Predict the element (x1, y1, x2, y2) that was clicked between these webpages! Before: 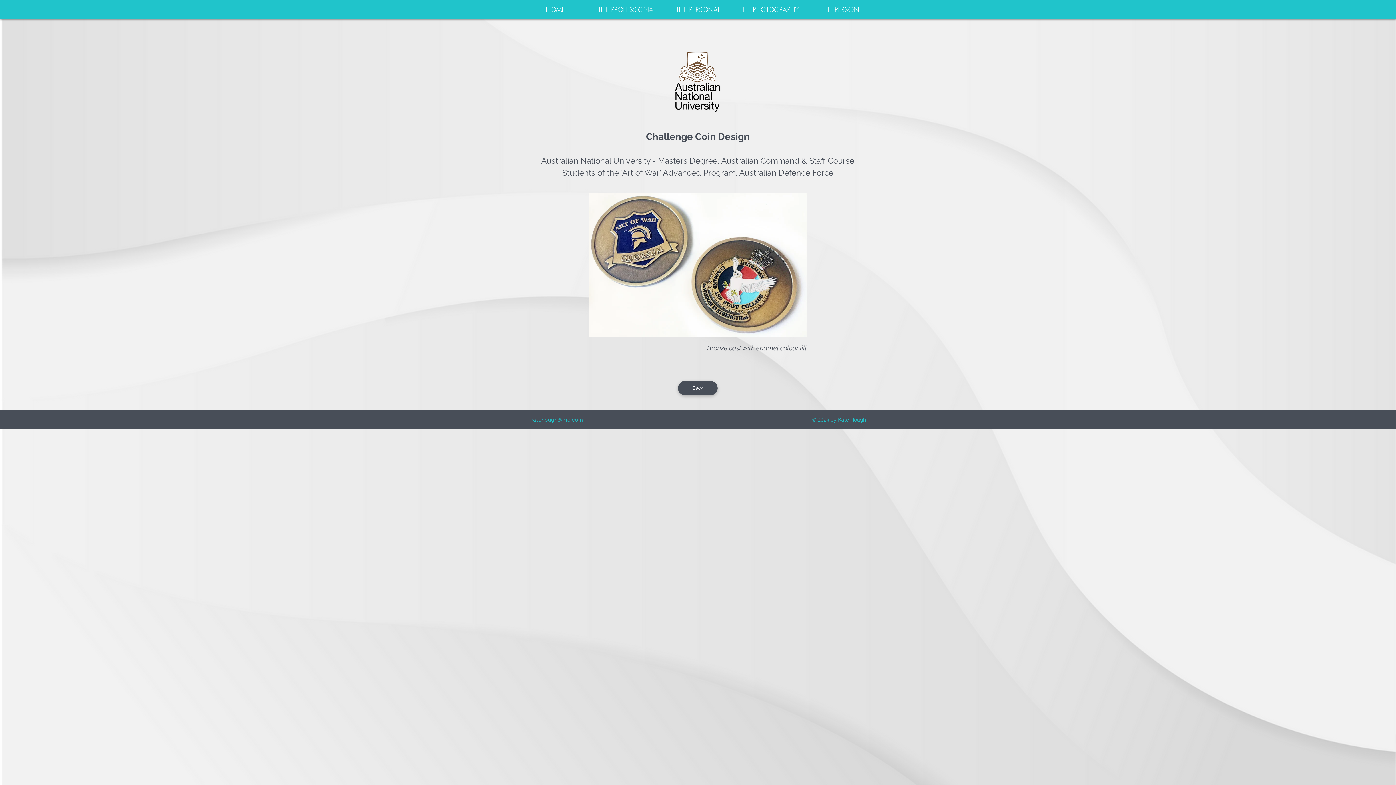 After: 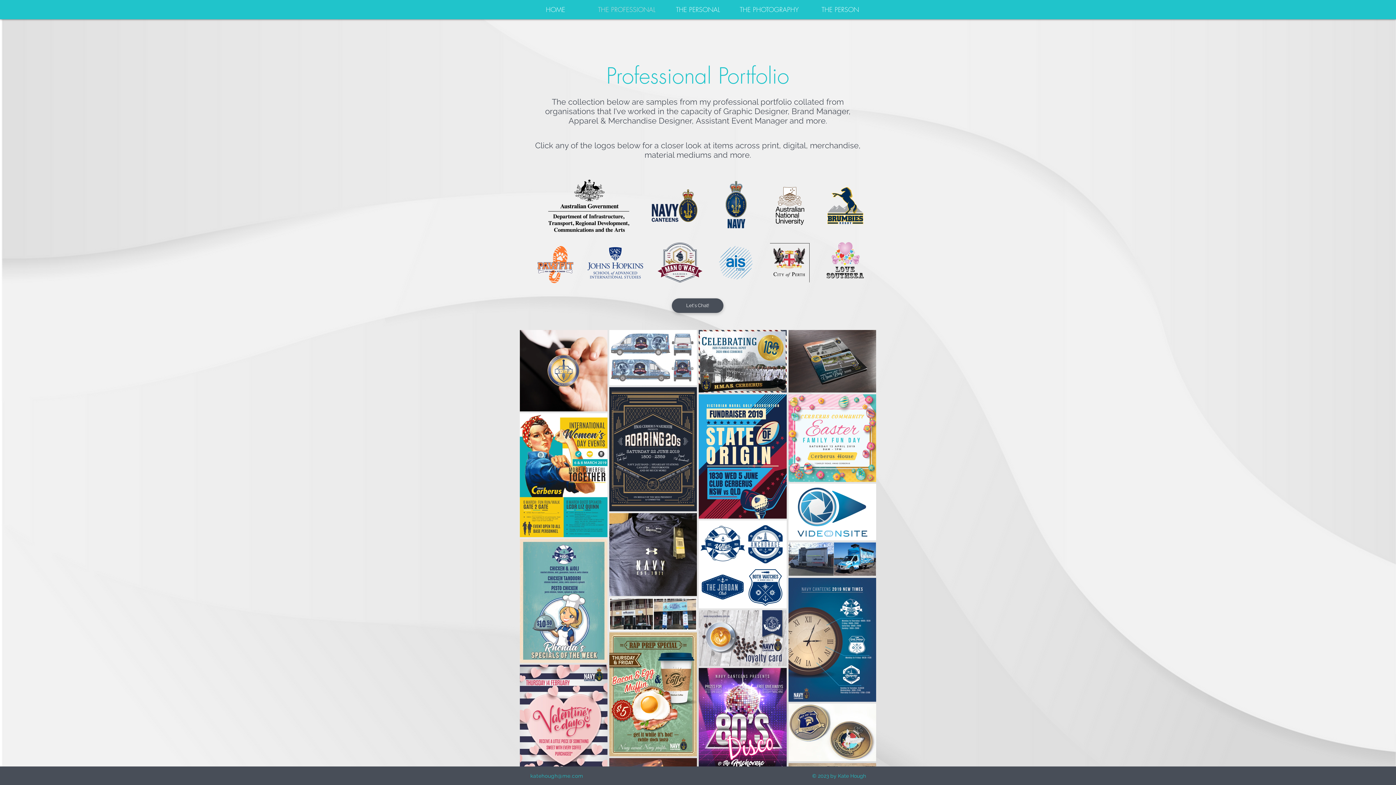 Action: bbox: (678, 381, 717, 395) label: Back